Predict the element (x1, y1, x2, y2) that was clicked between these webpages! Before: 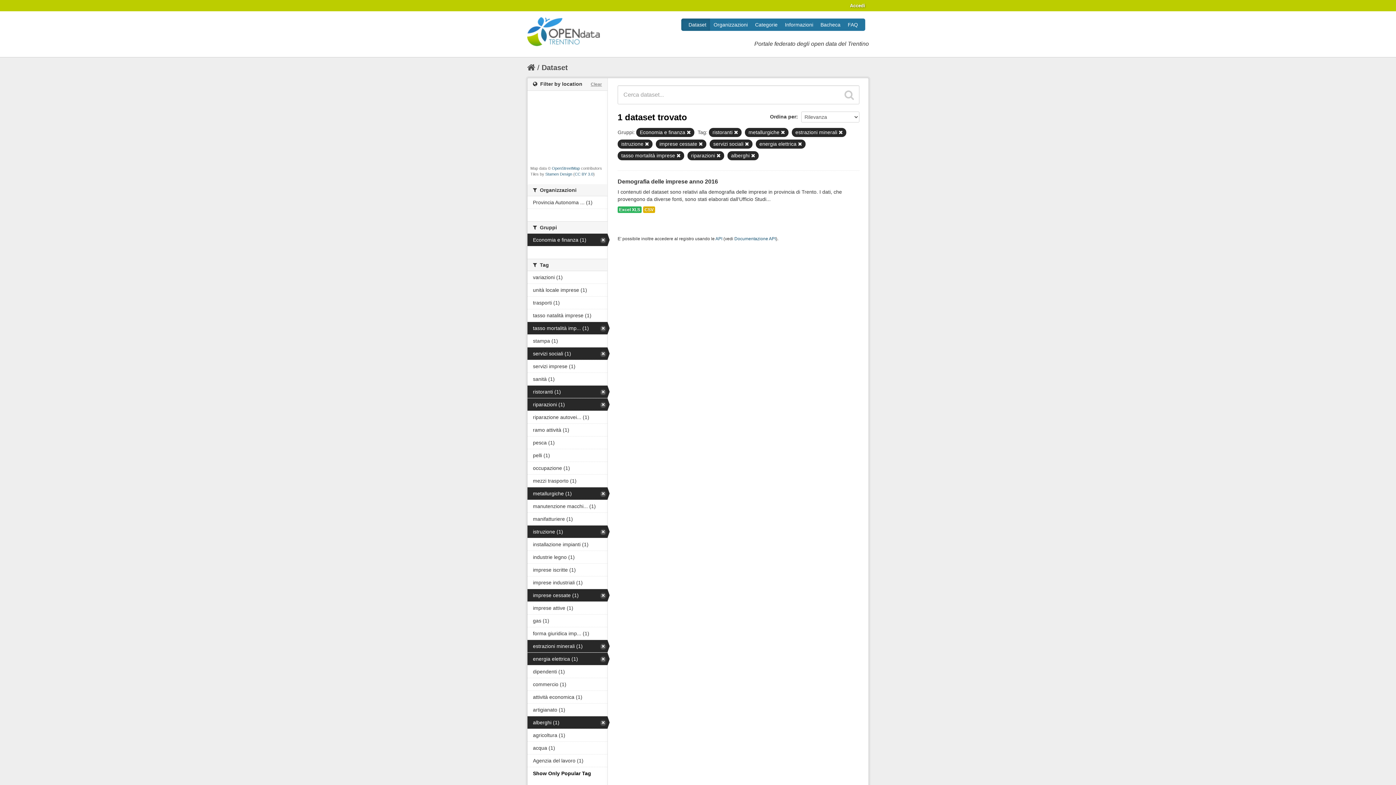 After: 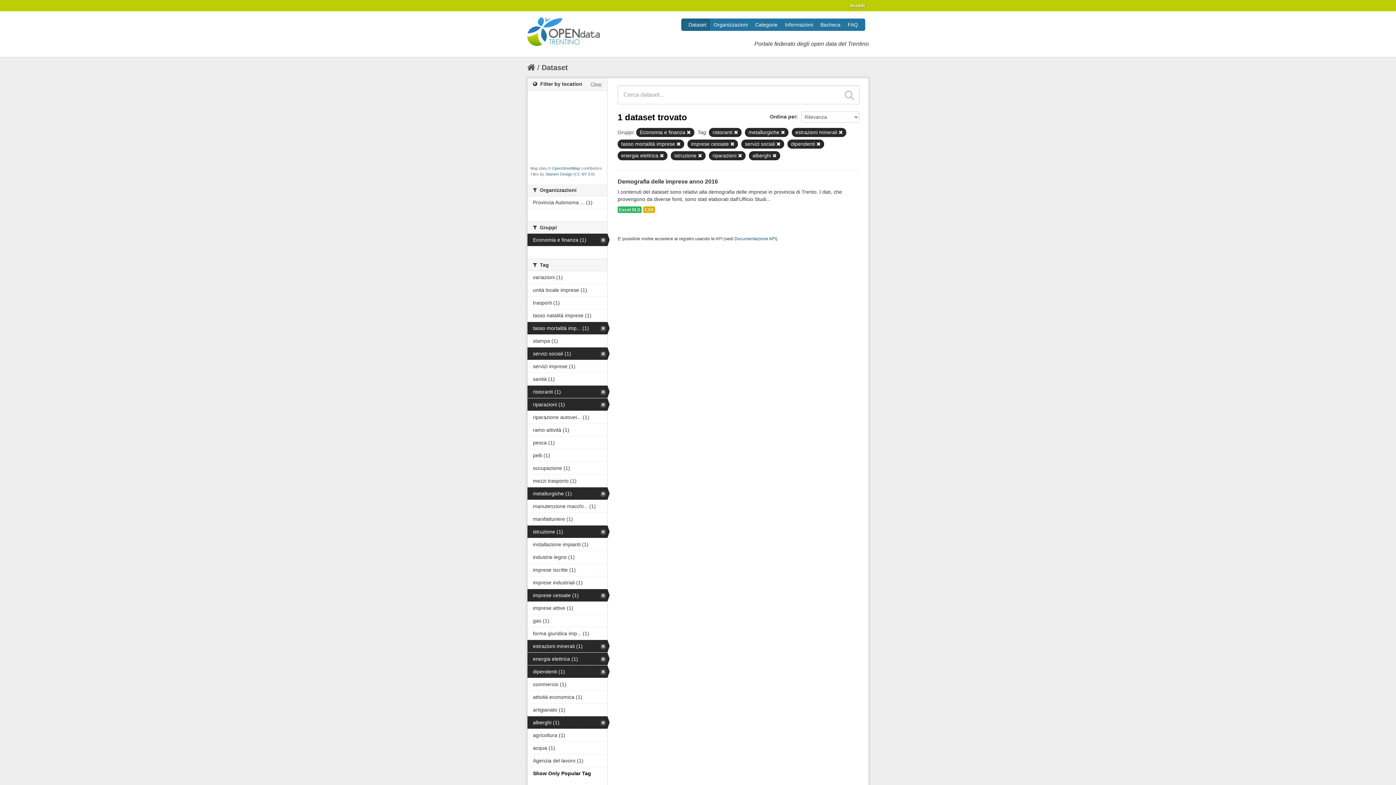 Action: bbox: (527, 665, 607, 678) label: dipendenti (1)